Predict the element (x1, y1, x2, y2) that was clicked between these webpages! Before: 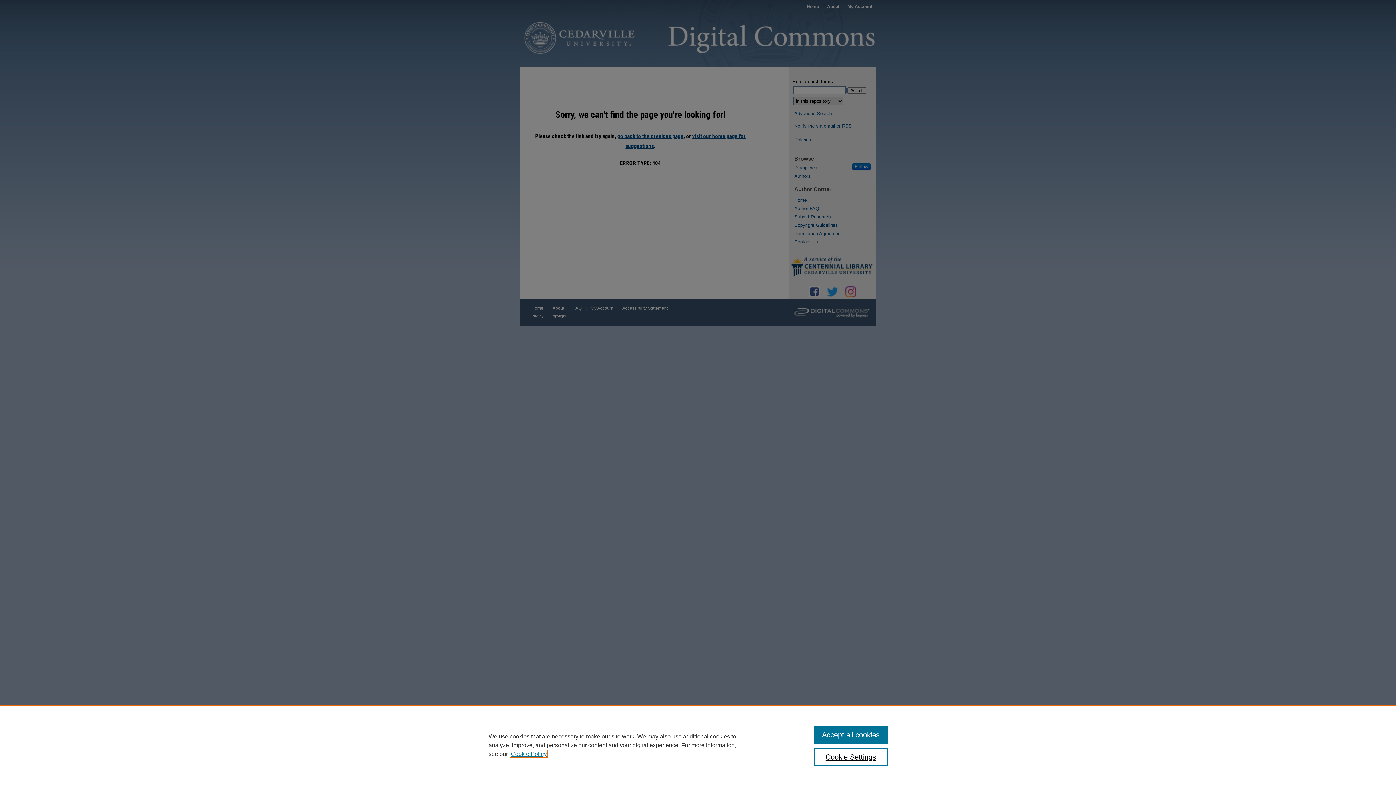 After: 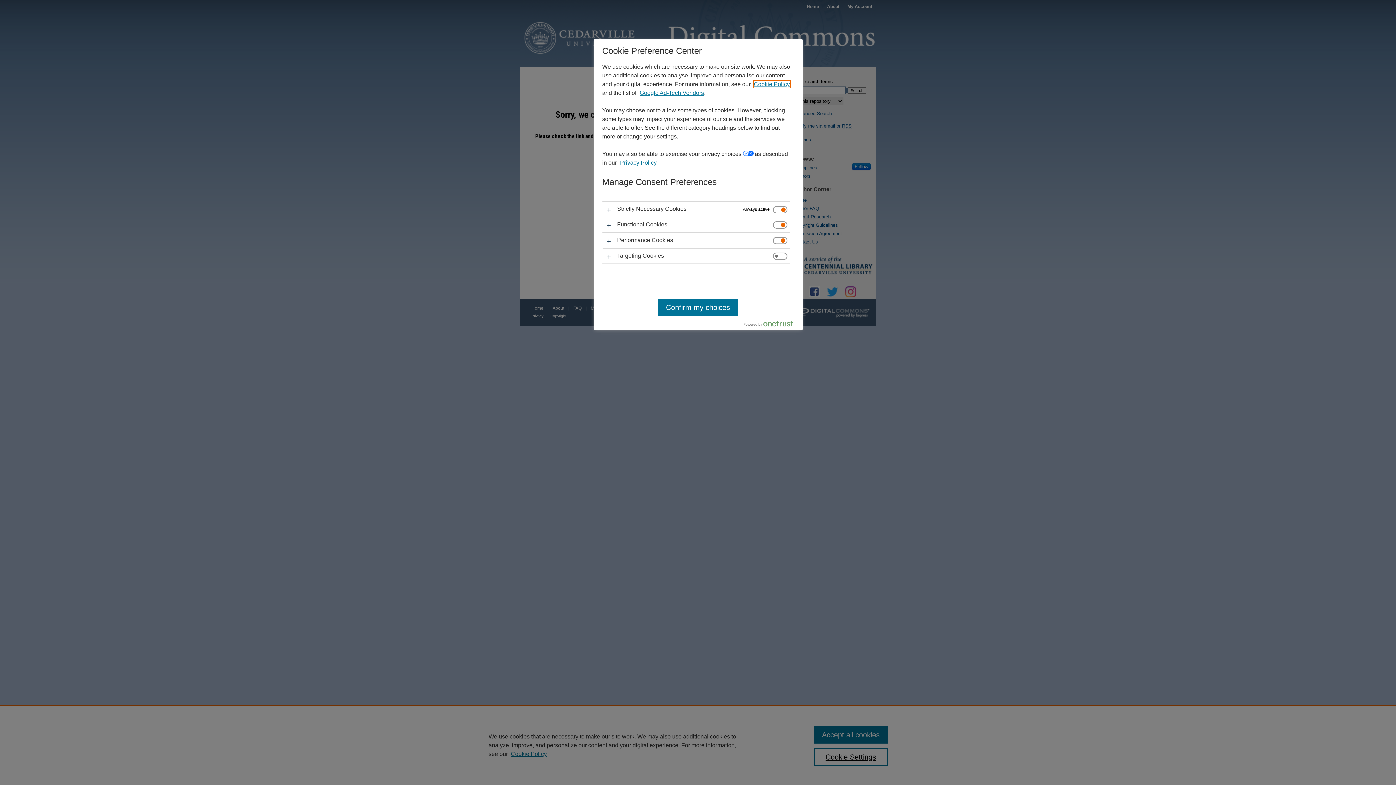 Action: bbox: (814, 748, 887, 766) label: Cookie Settings